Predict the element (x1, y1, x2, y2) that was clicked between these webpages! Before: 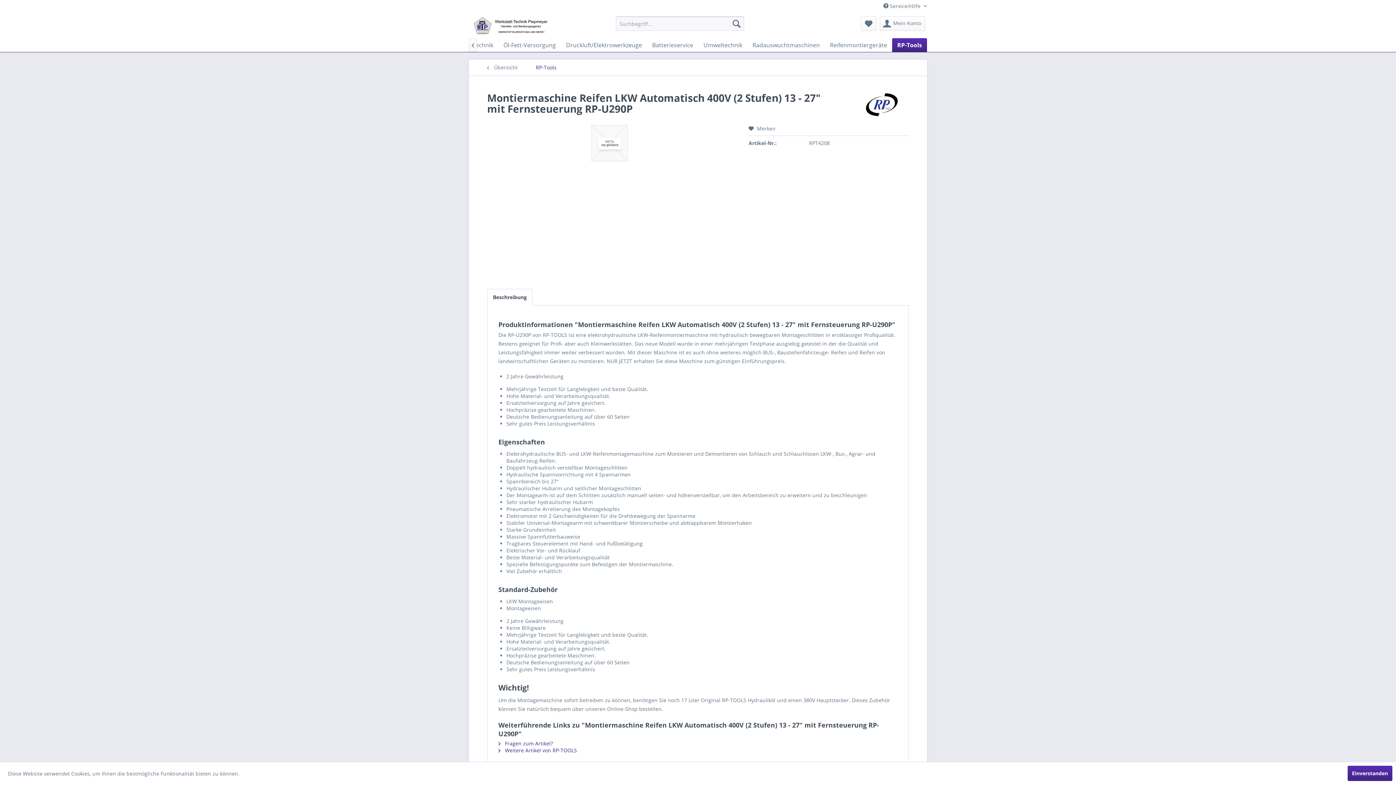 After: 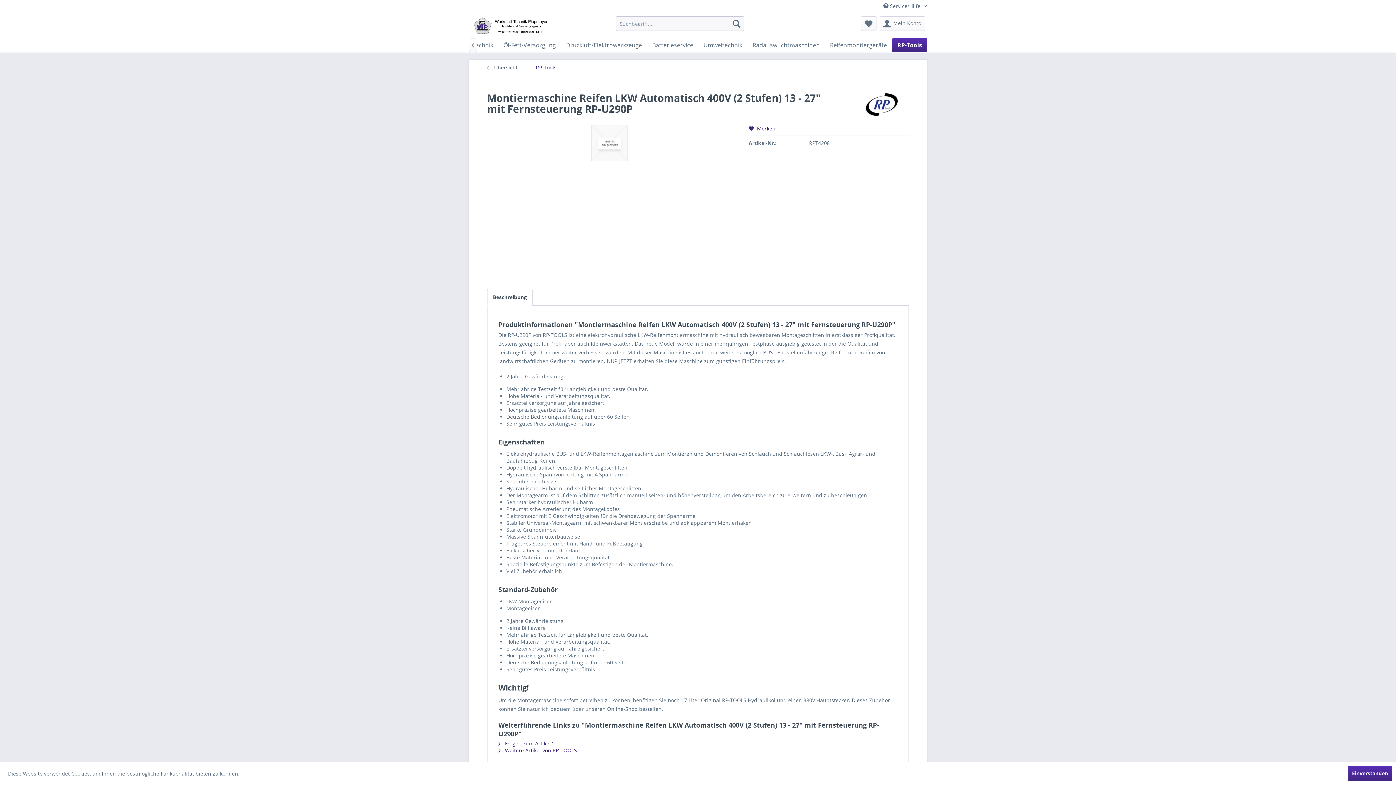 Action: label:  Merken bbox: (748, 125, 775, 132)